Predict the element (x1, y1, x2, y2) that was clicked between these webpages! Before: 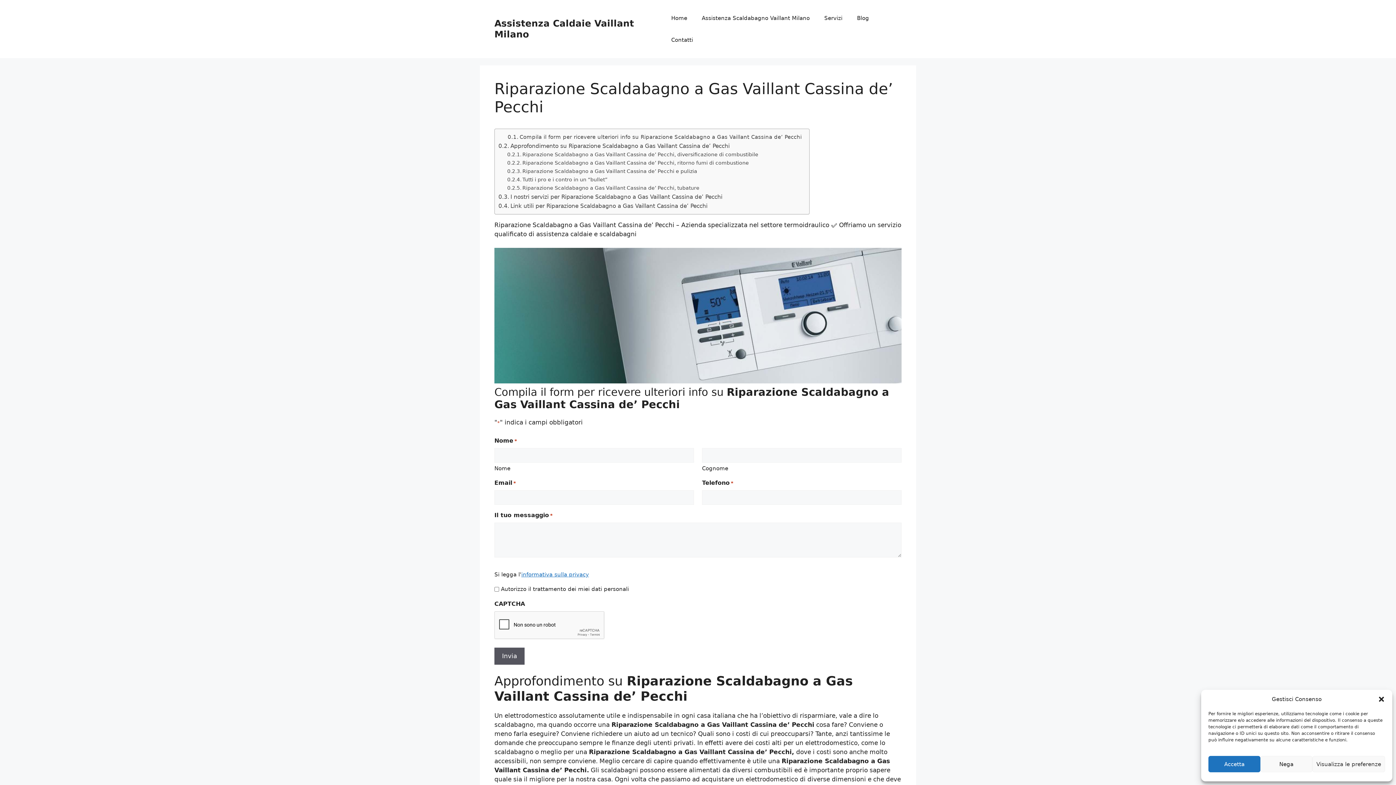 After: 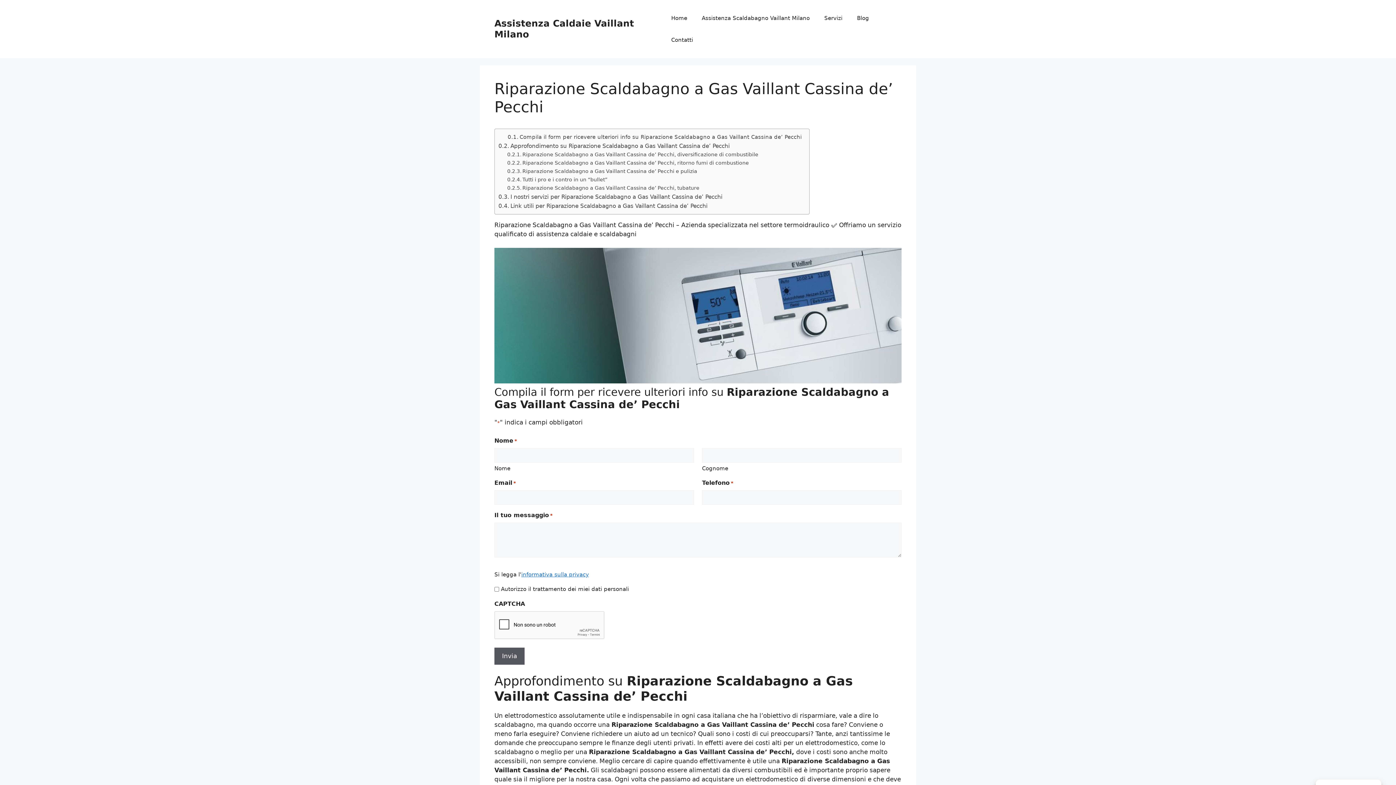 Action: bbox: (1378, 696, 1385, 703) label: Chiudi la finestra di dialogo